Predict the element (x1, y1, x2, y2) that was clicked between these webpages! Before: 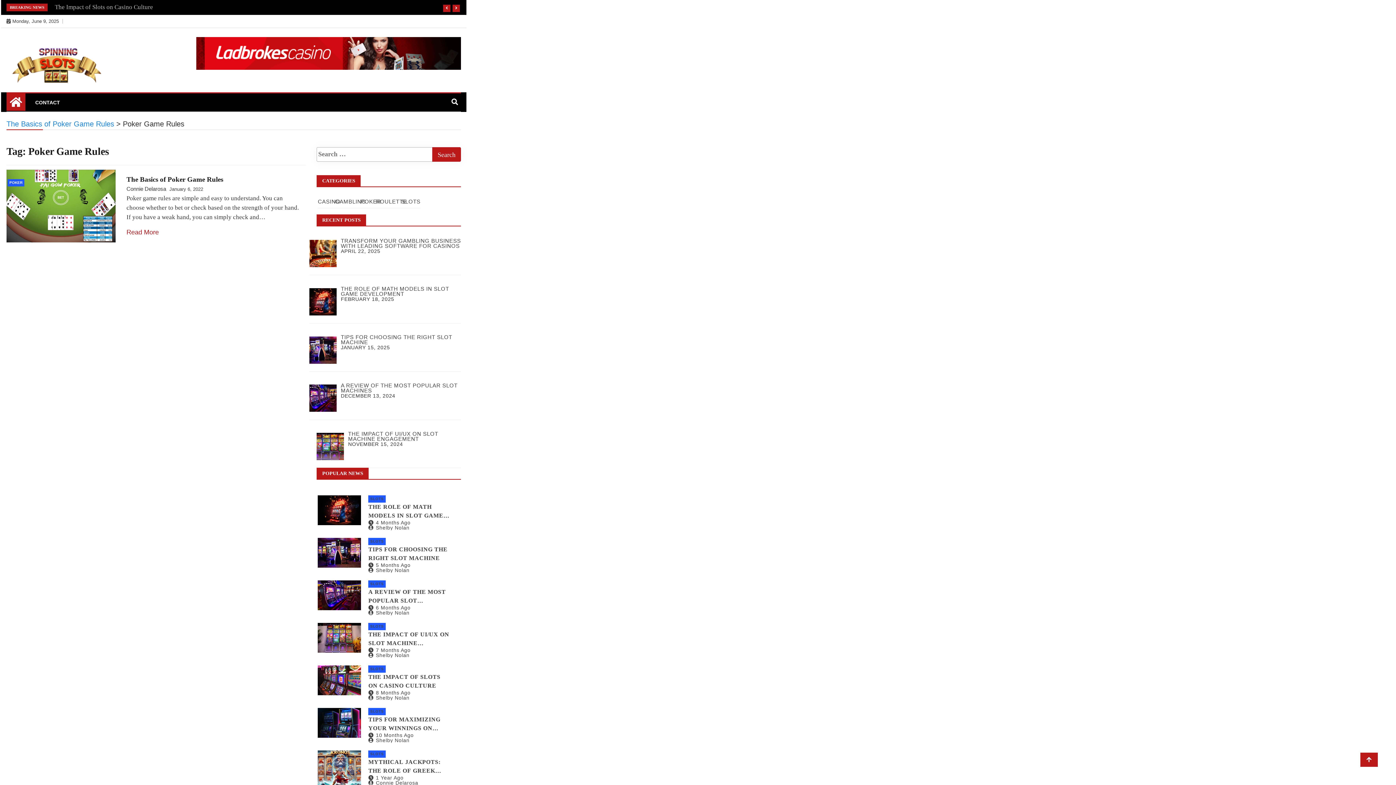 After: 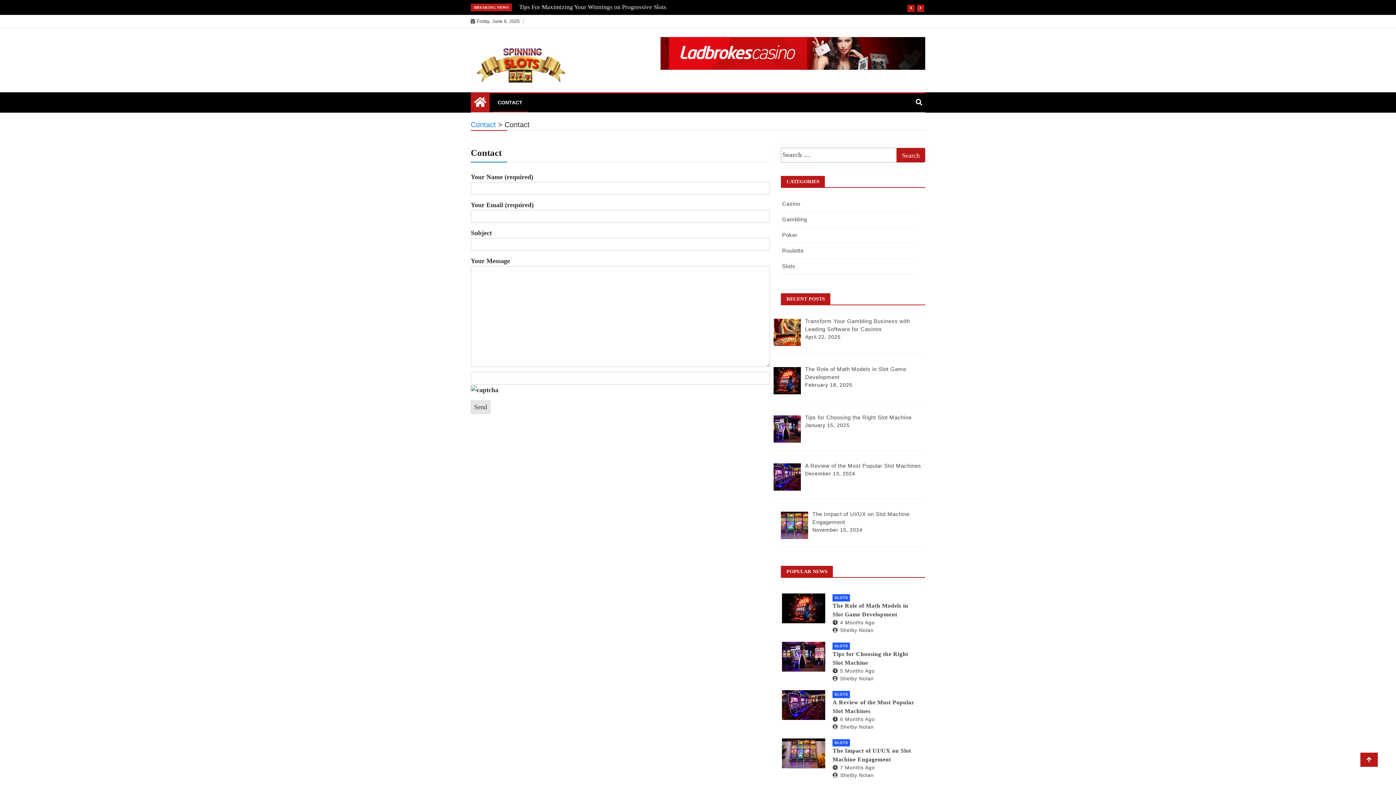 Action: bbox: (29, 93, 65, 111) label: CONTACT